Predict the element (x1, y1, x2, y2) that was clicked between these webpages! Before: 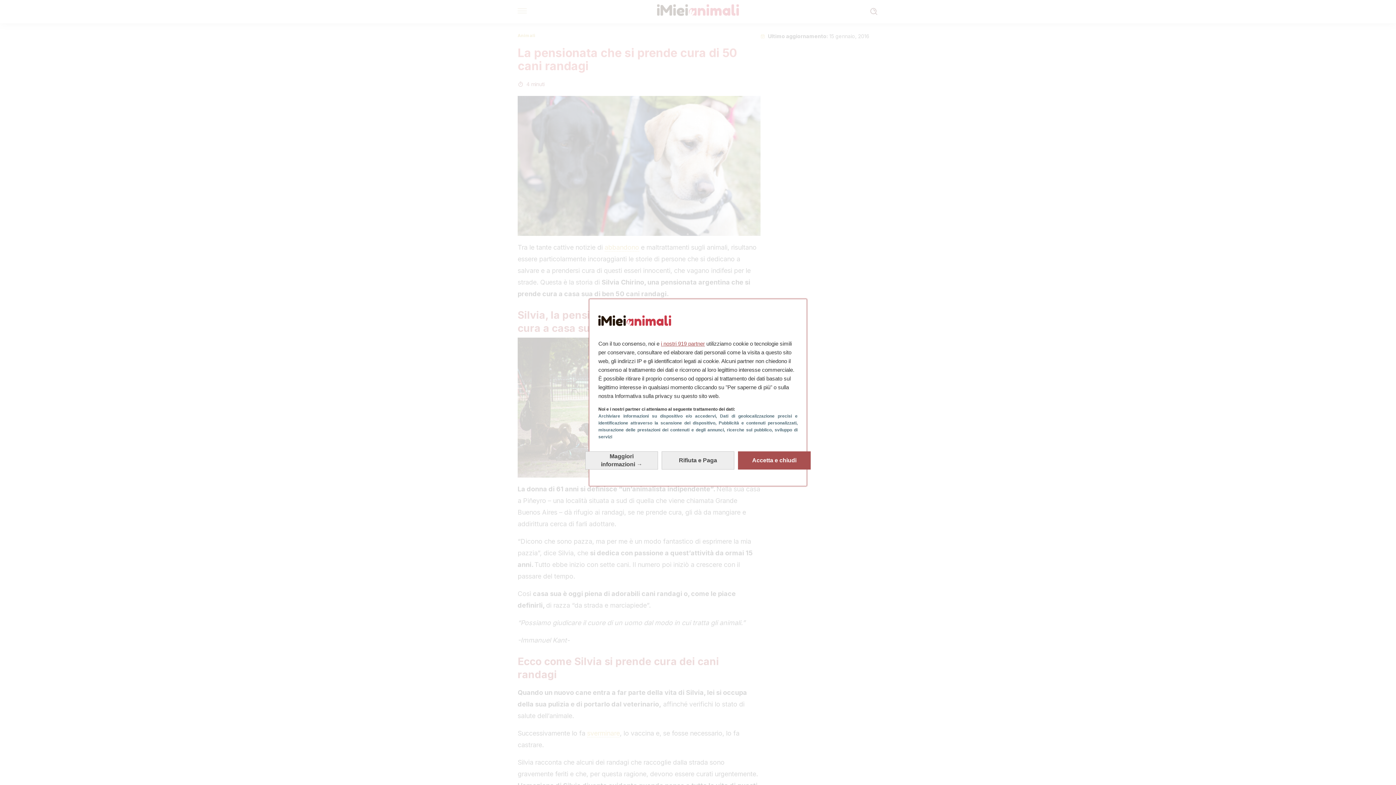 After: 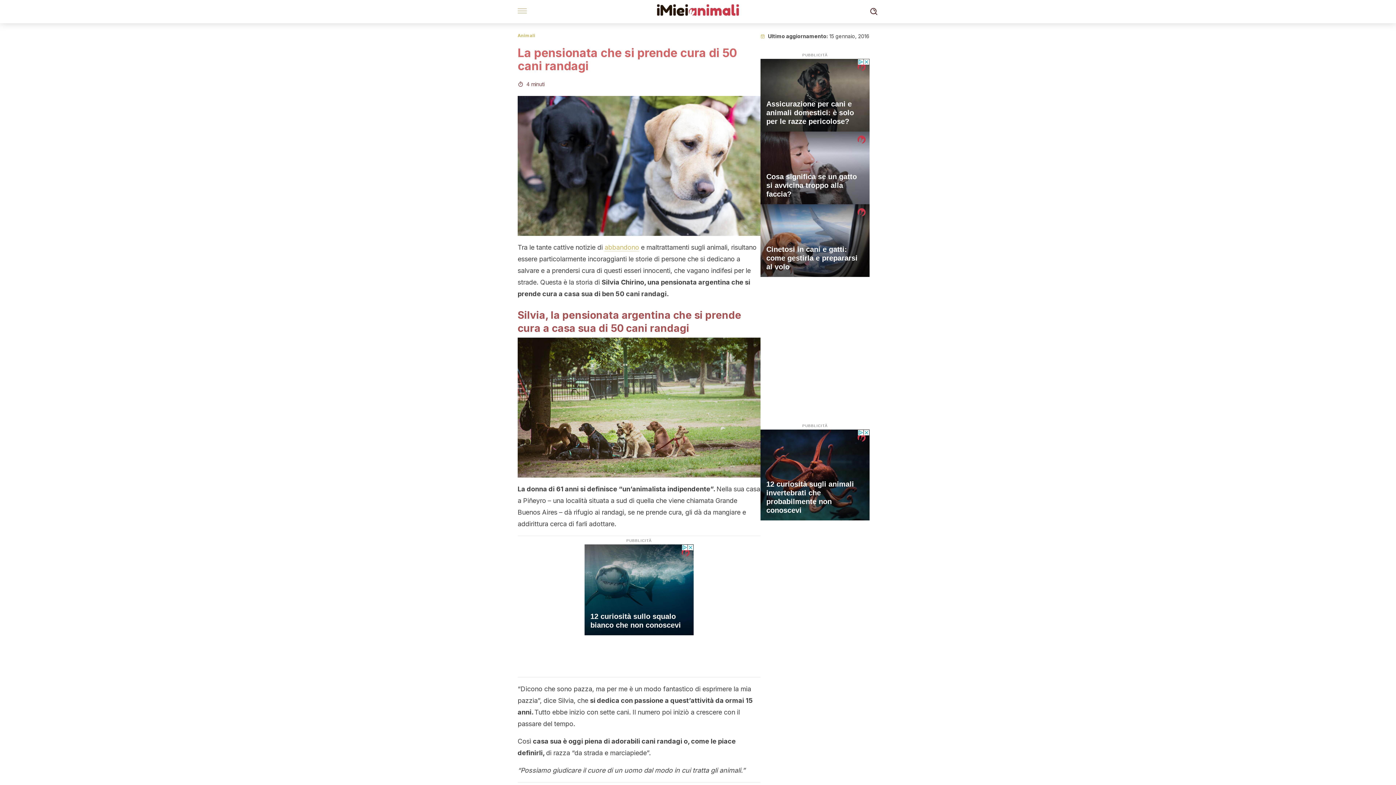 Action: label: Rifiuta e chiudi: Rifiuta l'elaborazione dei dati e chiudi bbox: (661, 451, 734, 469)